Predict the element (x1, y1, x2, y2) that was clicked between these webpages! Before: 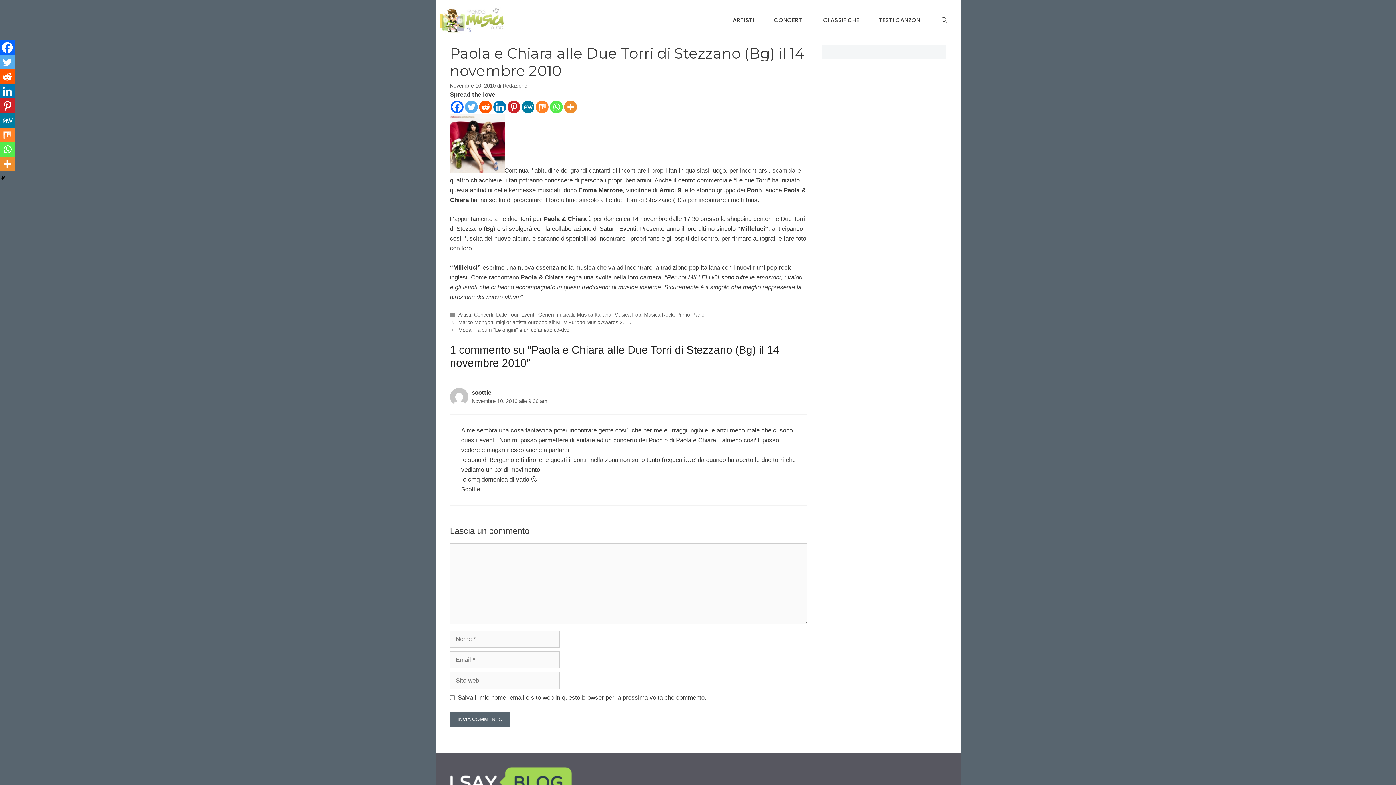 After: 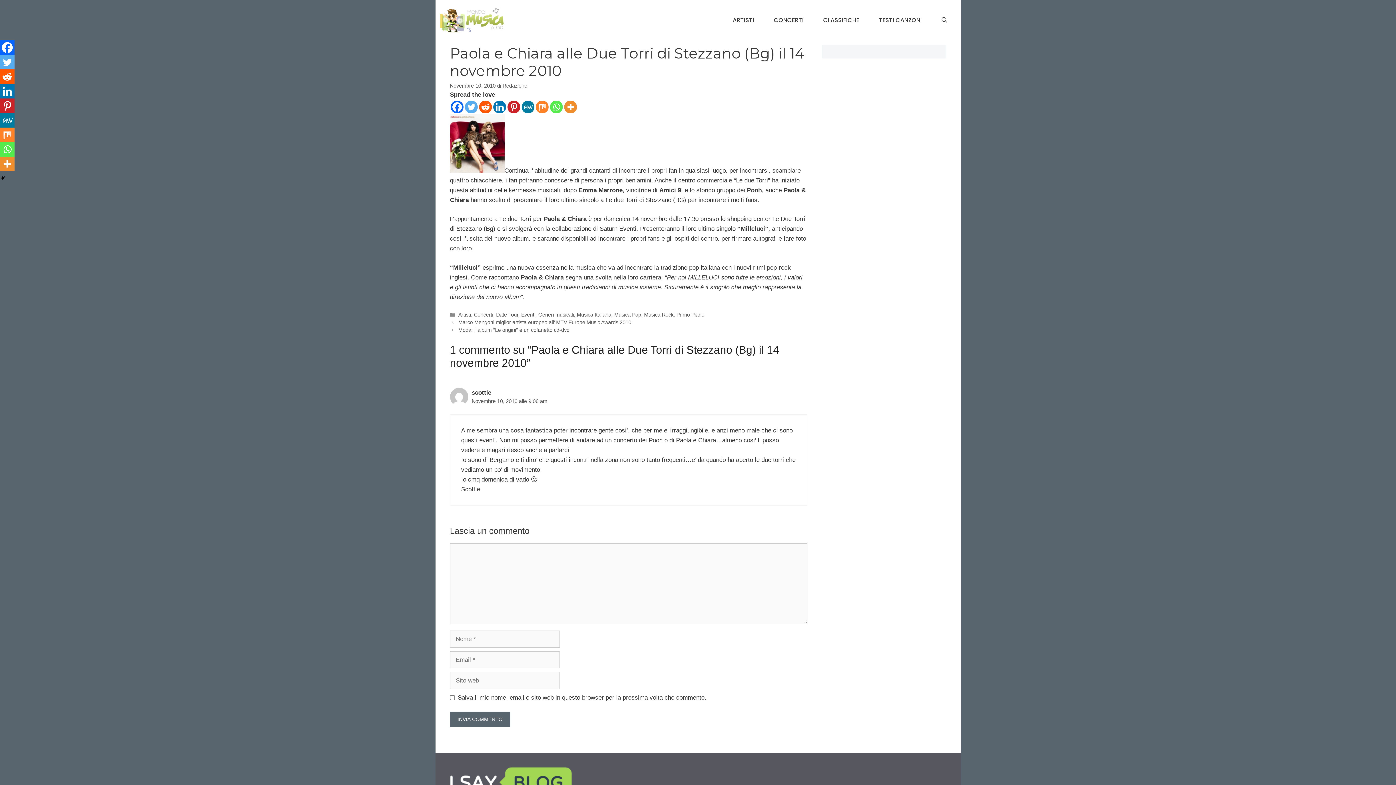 Action: label: Linkedin bbox: (493, 100, 506, 113)